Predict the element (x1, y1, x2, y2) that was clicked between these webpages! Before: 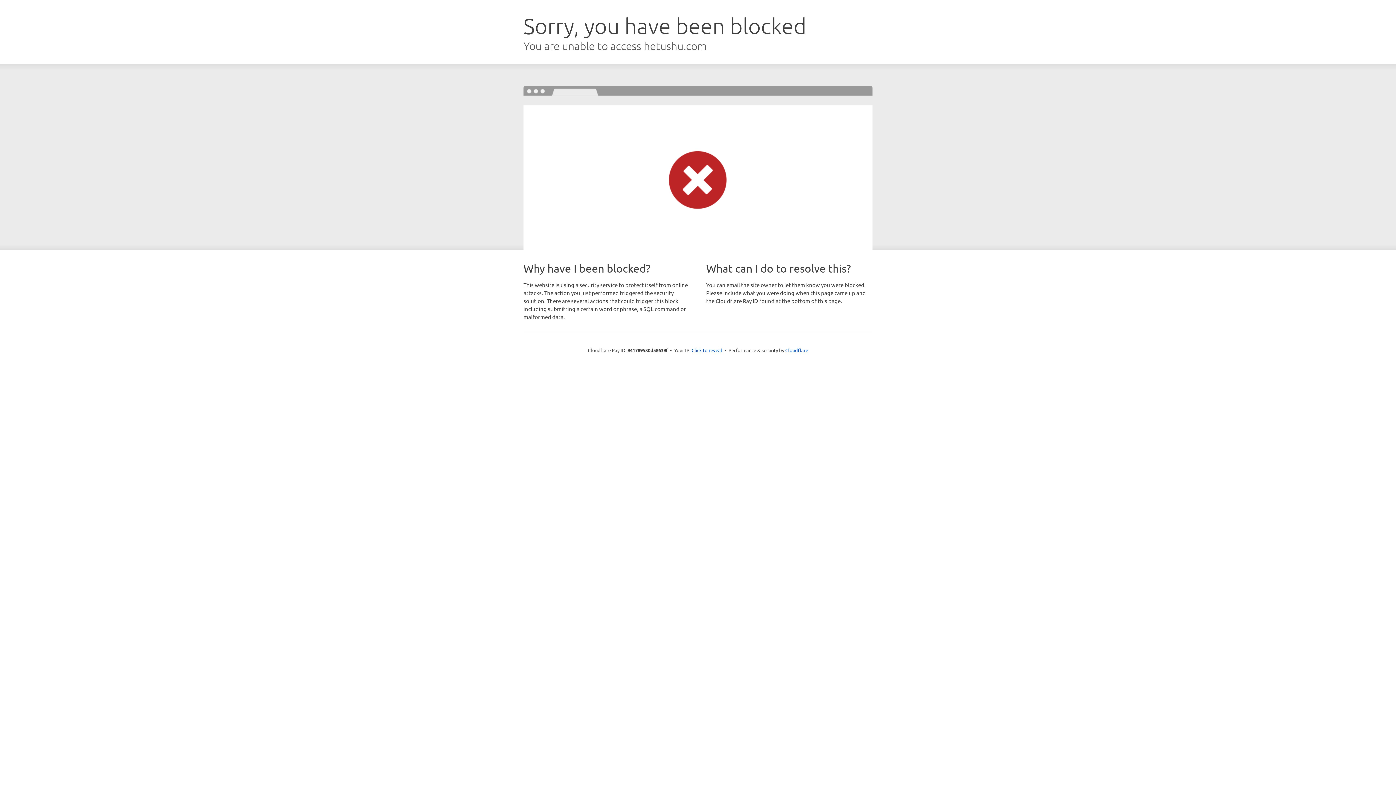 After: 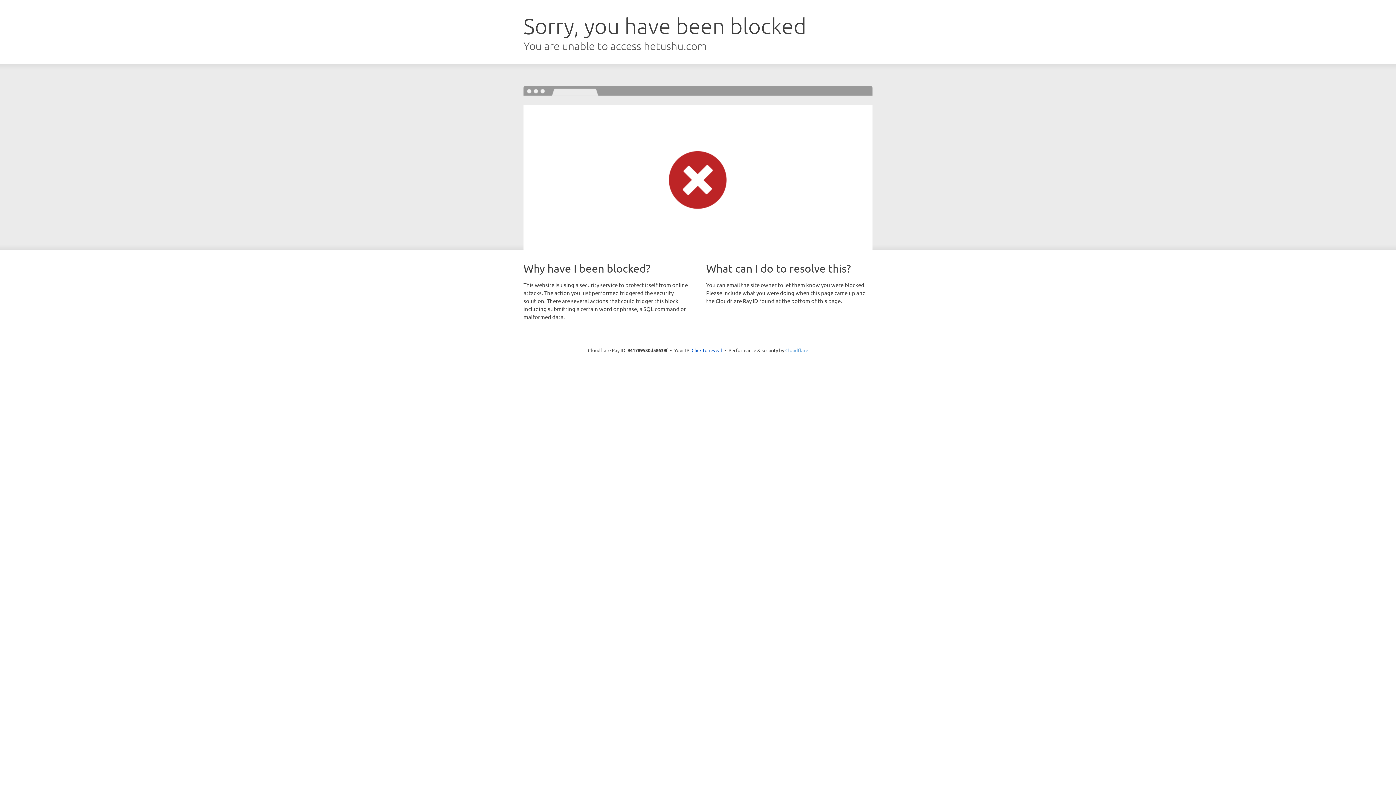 Action: label: Cloudflare bbox: (785, 347, 808, 353)